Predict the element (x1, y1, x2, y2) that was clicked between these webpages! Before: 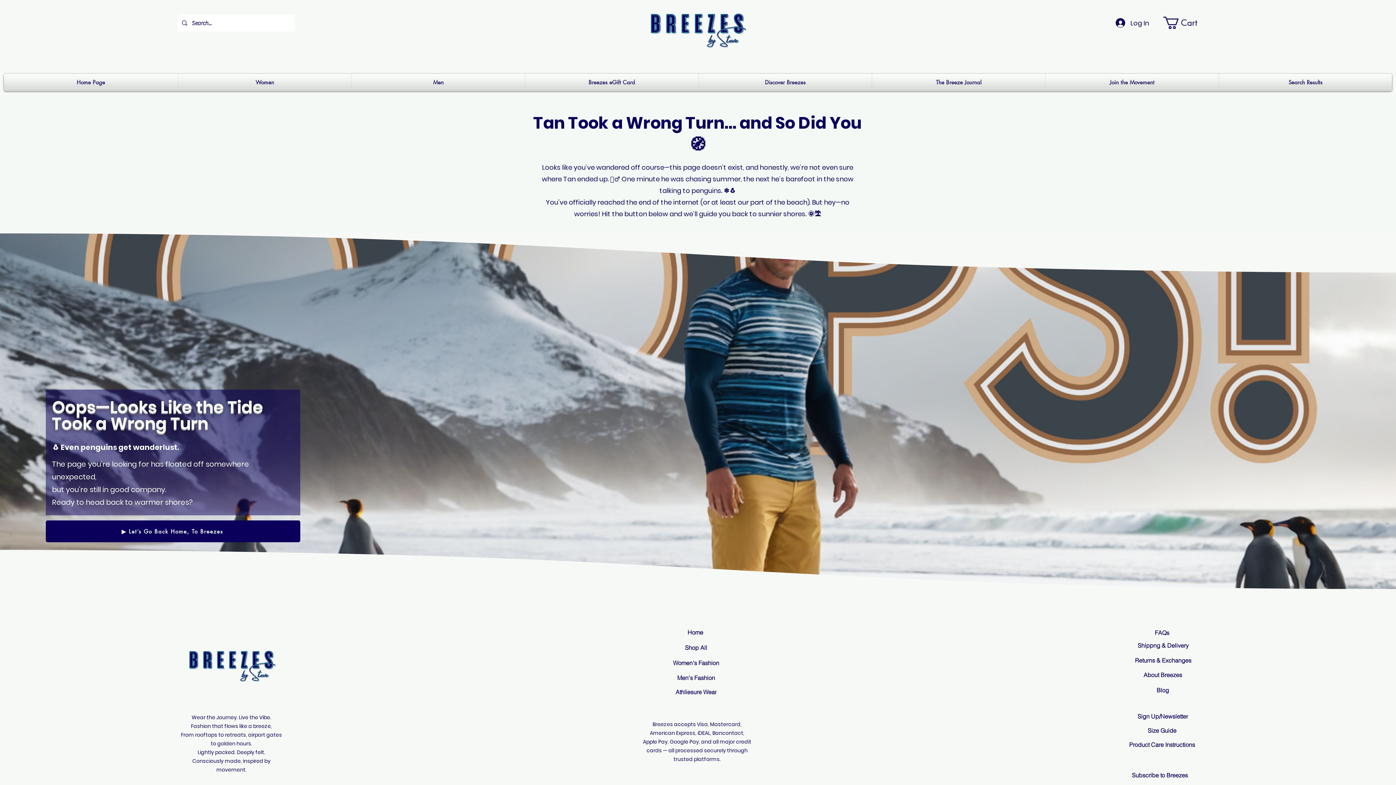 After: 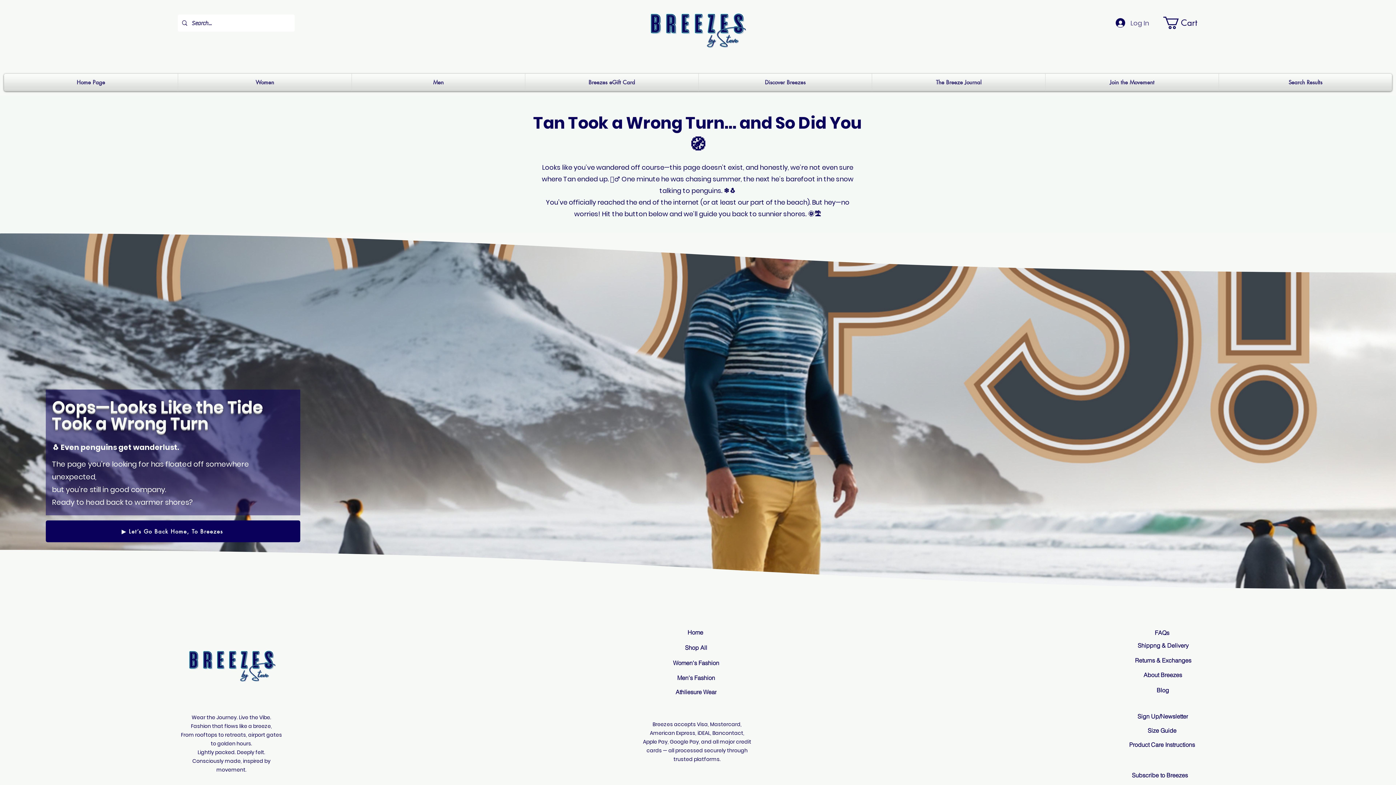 Action: label: Log In bbox: (1111, 15, 1154, 30)